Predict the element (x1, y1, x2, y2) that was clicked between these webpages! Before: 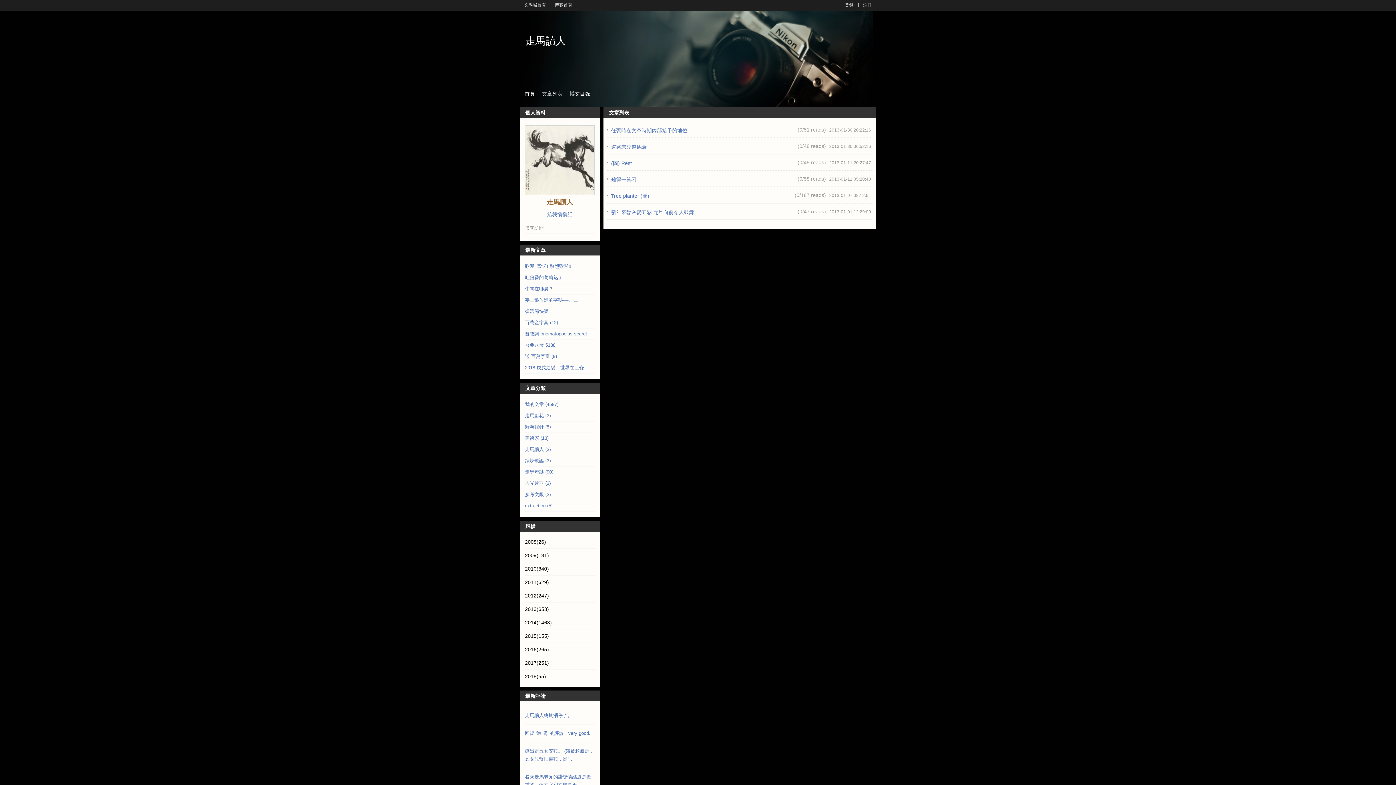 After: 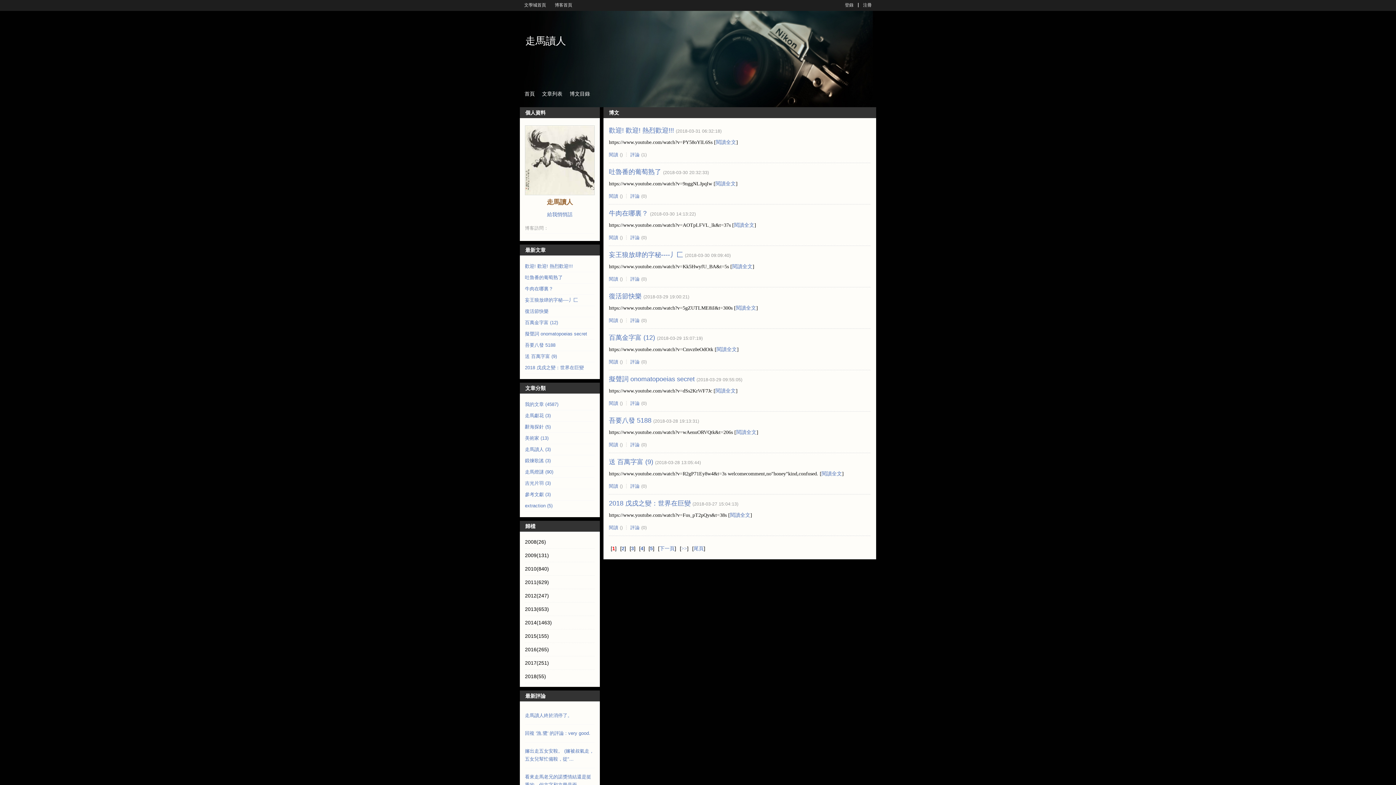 Action: bbox: (521, 90, 537, 96) label: 首頁